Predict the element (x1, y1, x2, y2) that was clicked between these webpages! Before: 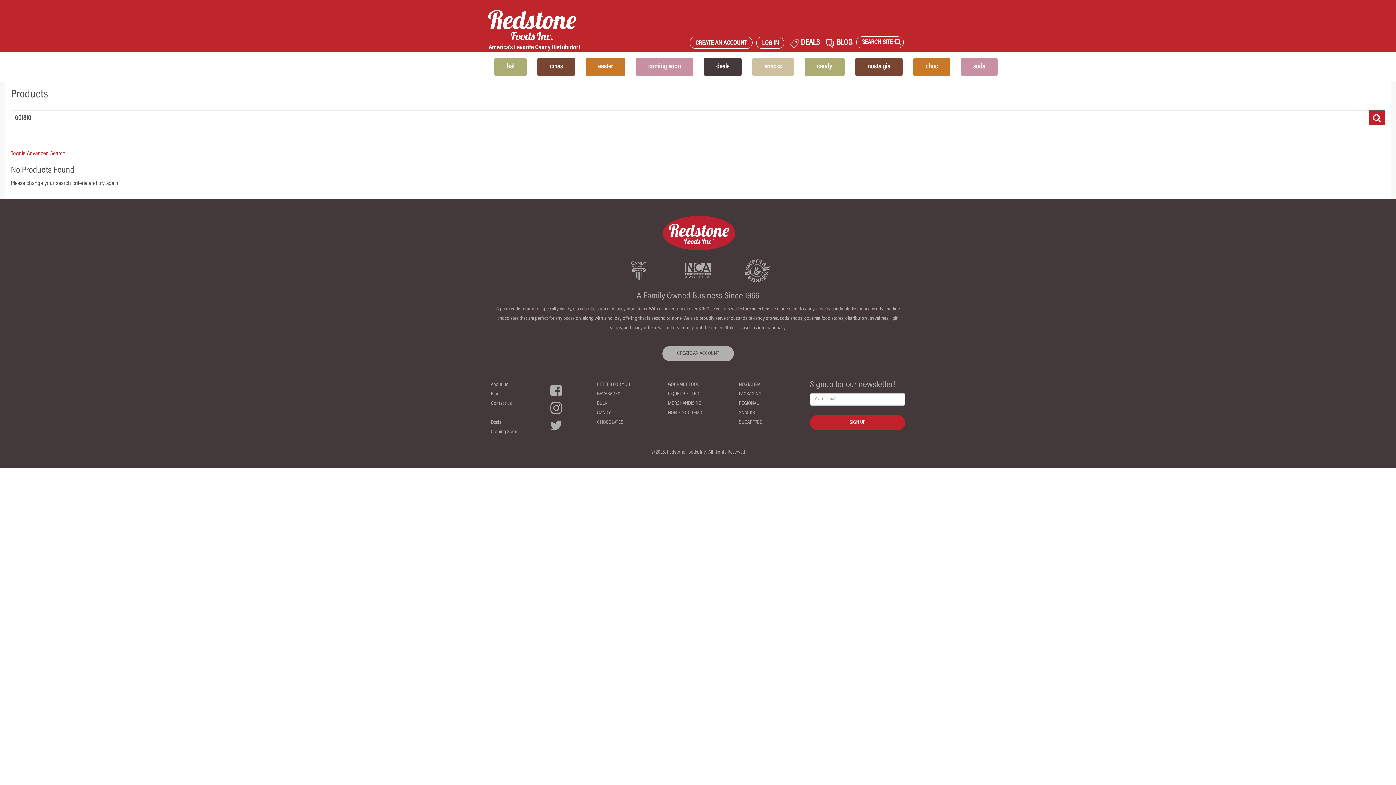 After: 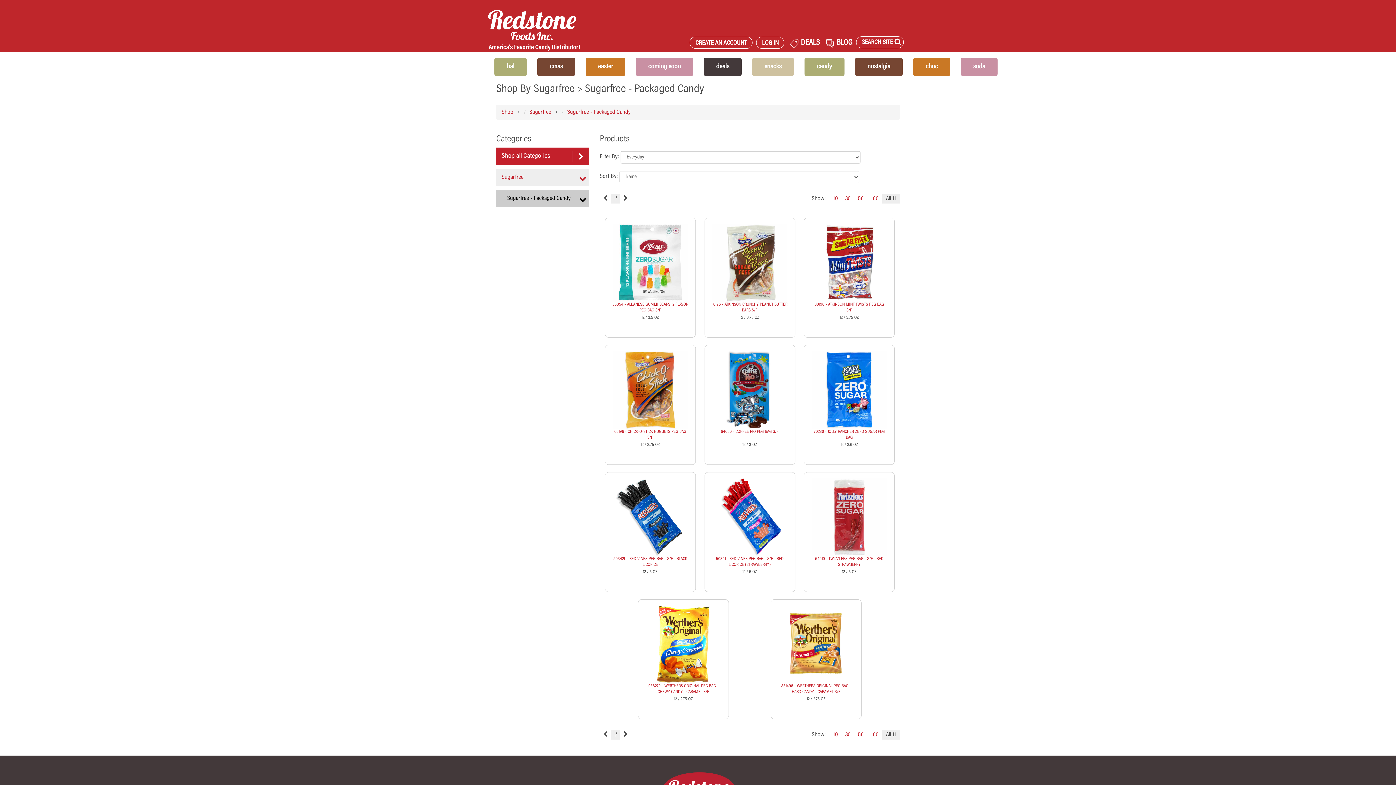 Action: label: SUGARFREE bbox: (739, 420, 762, 425)